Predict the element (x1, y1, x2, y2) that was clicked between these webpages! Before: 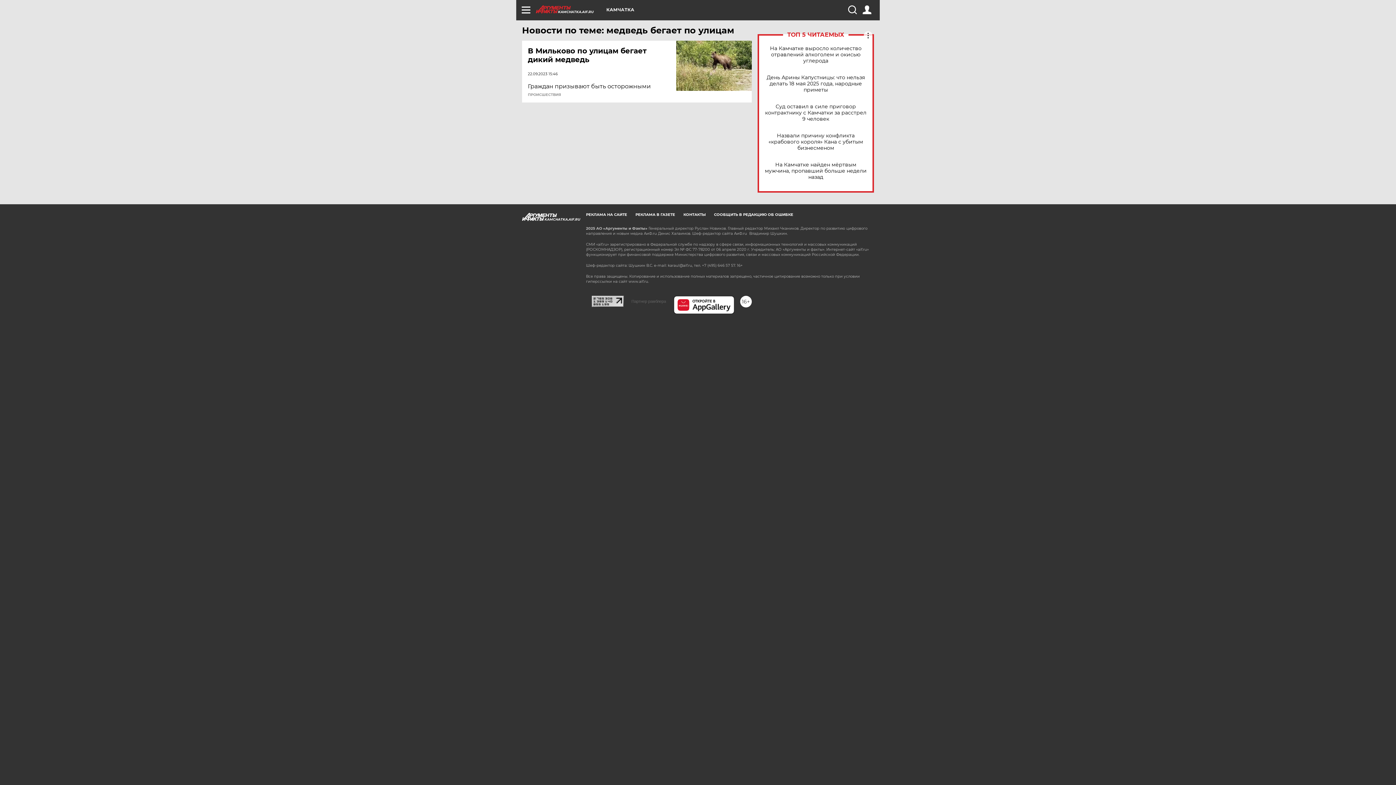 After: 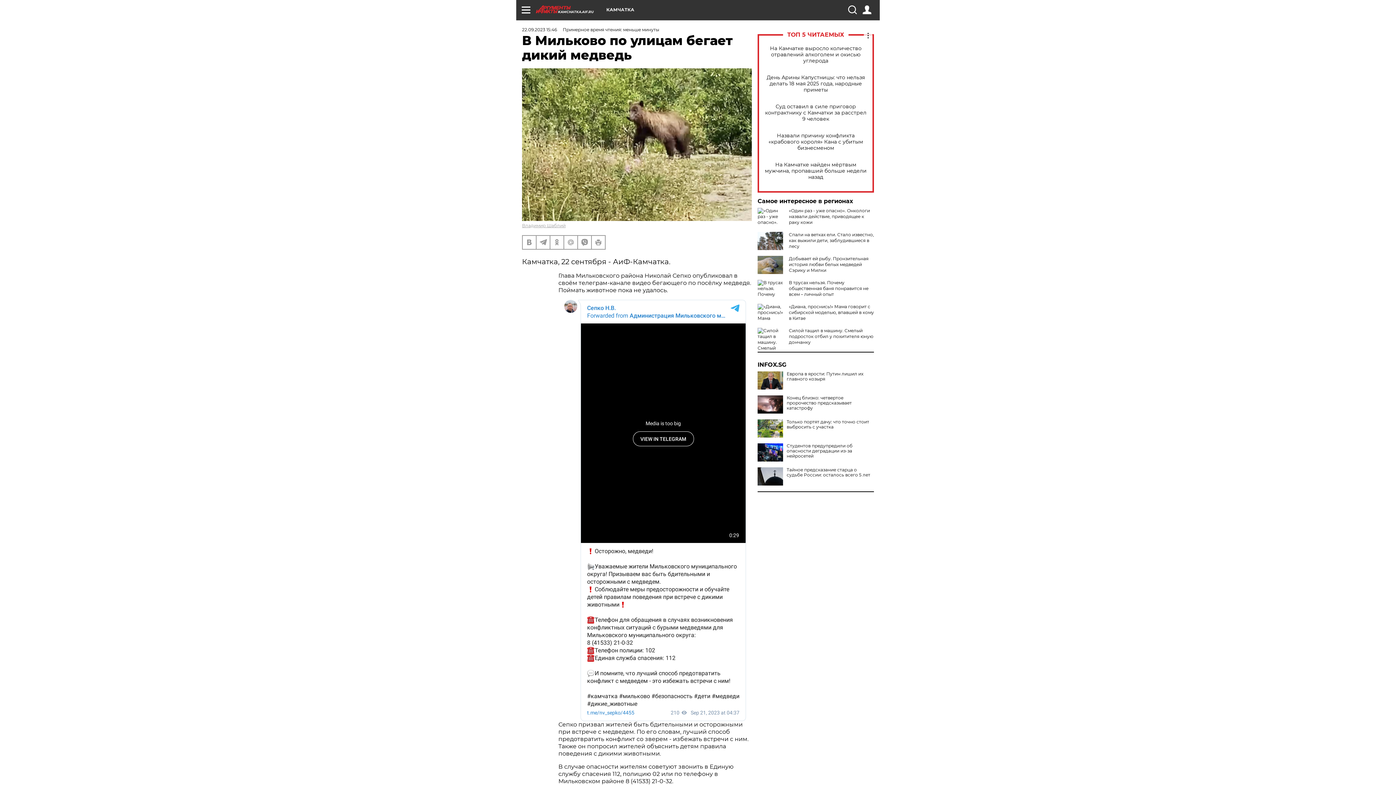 Action: bbox: (676, 40, 752, 90)